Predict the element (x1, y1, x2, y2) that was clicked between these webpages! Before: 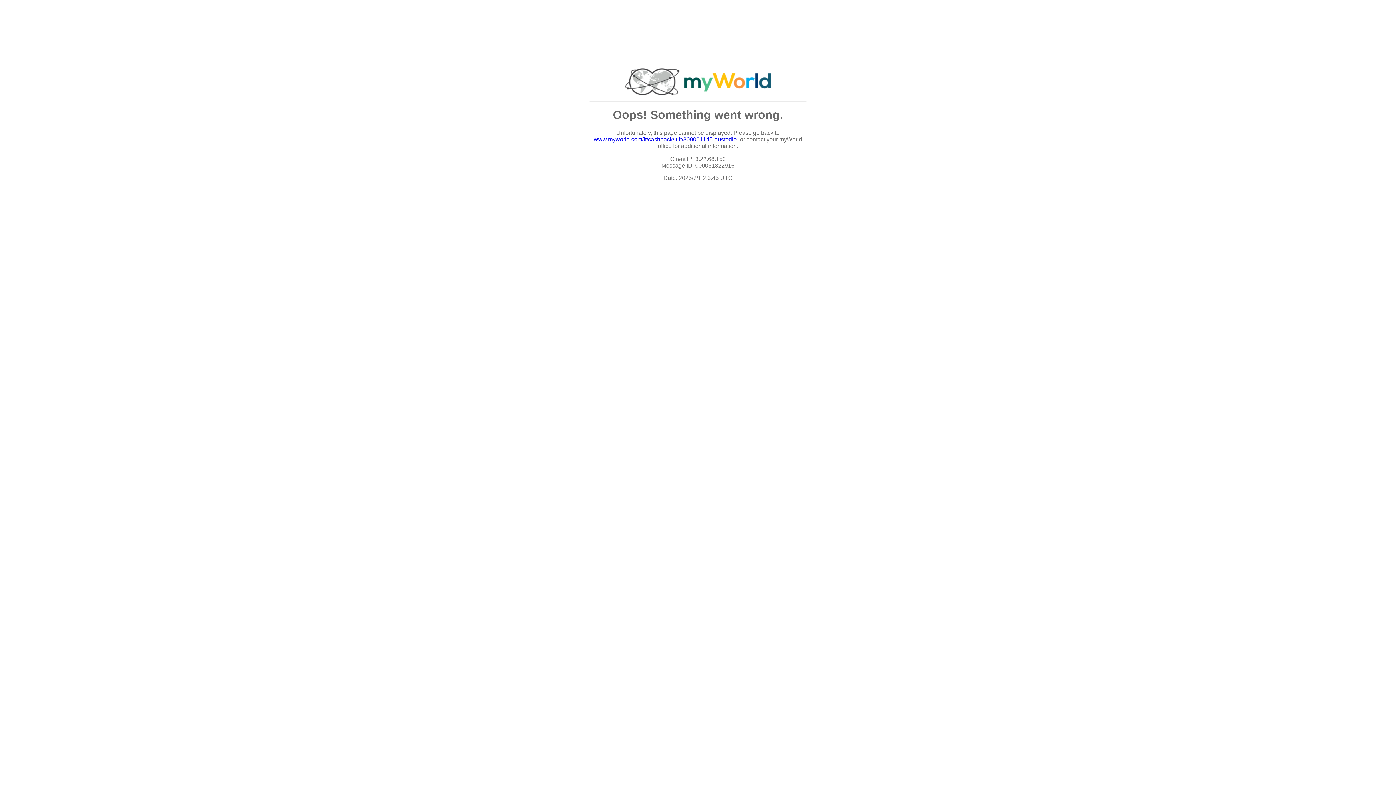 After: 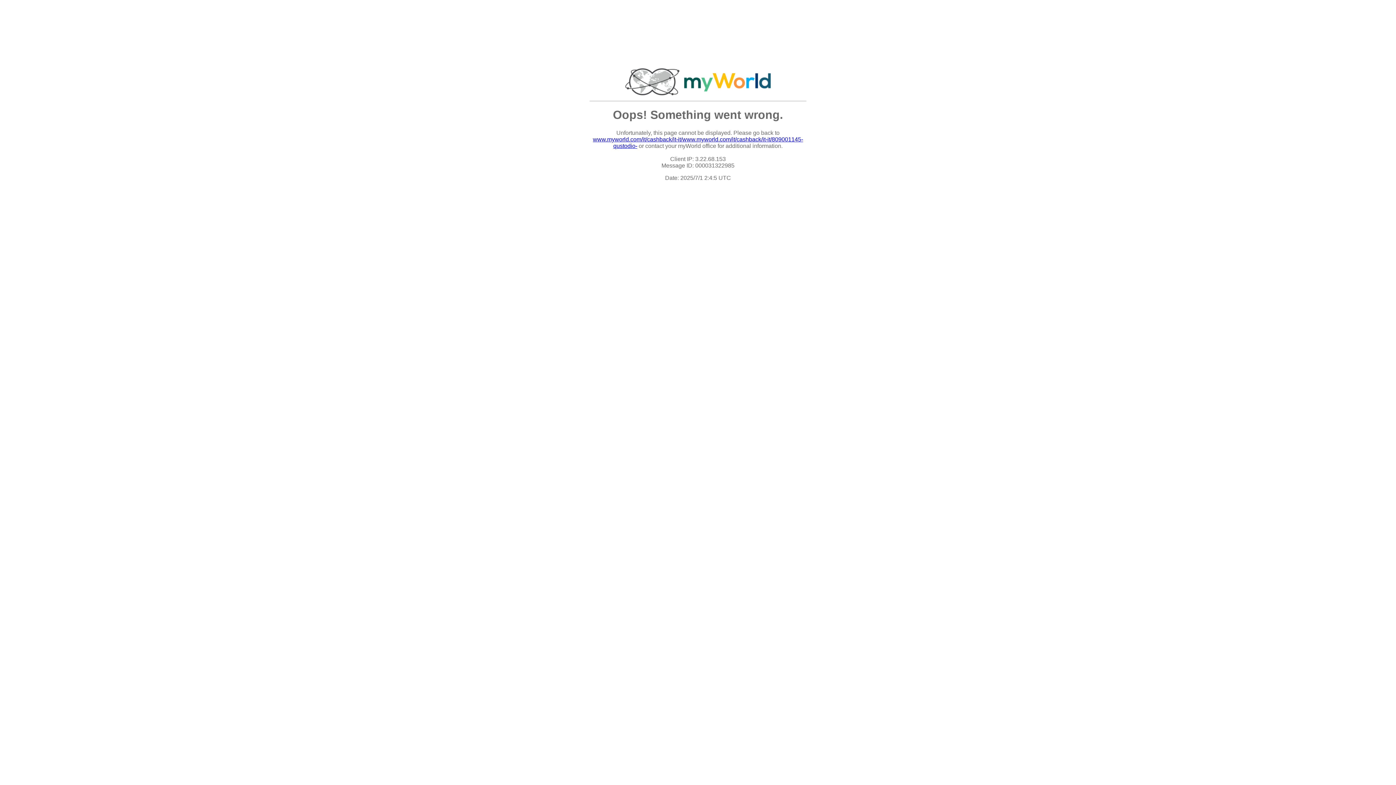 Action: label: www.myworld.com/it/cashback/it-it/809001145-qustodio- bbox: (594, 136, 738, 142)